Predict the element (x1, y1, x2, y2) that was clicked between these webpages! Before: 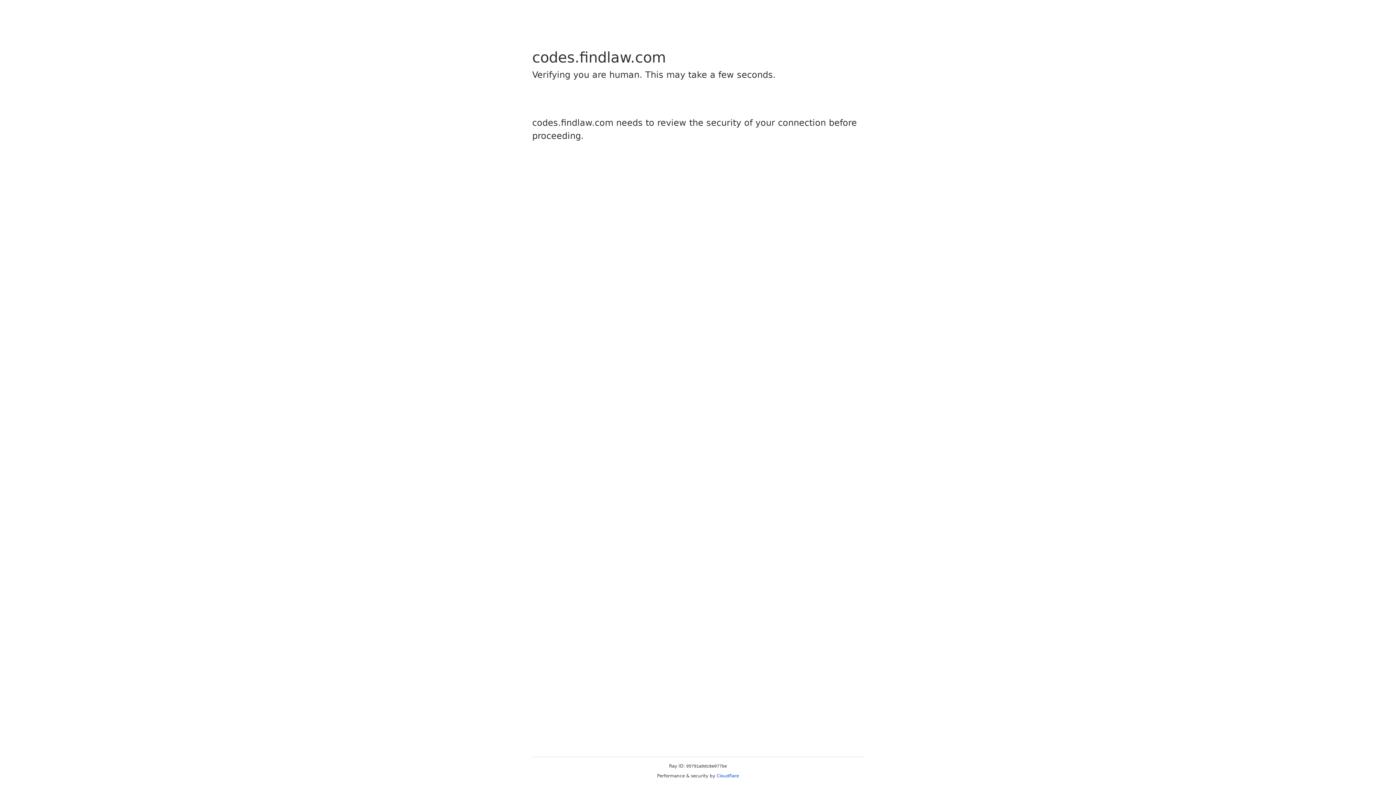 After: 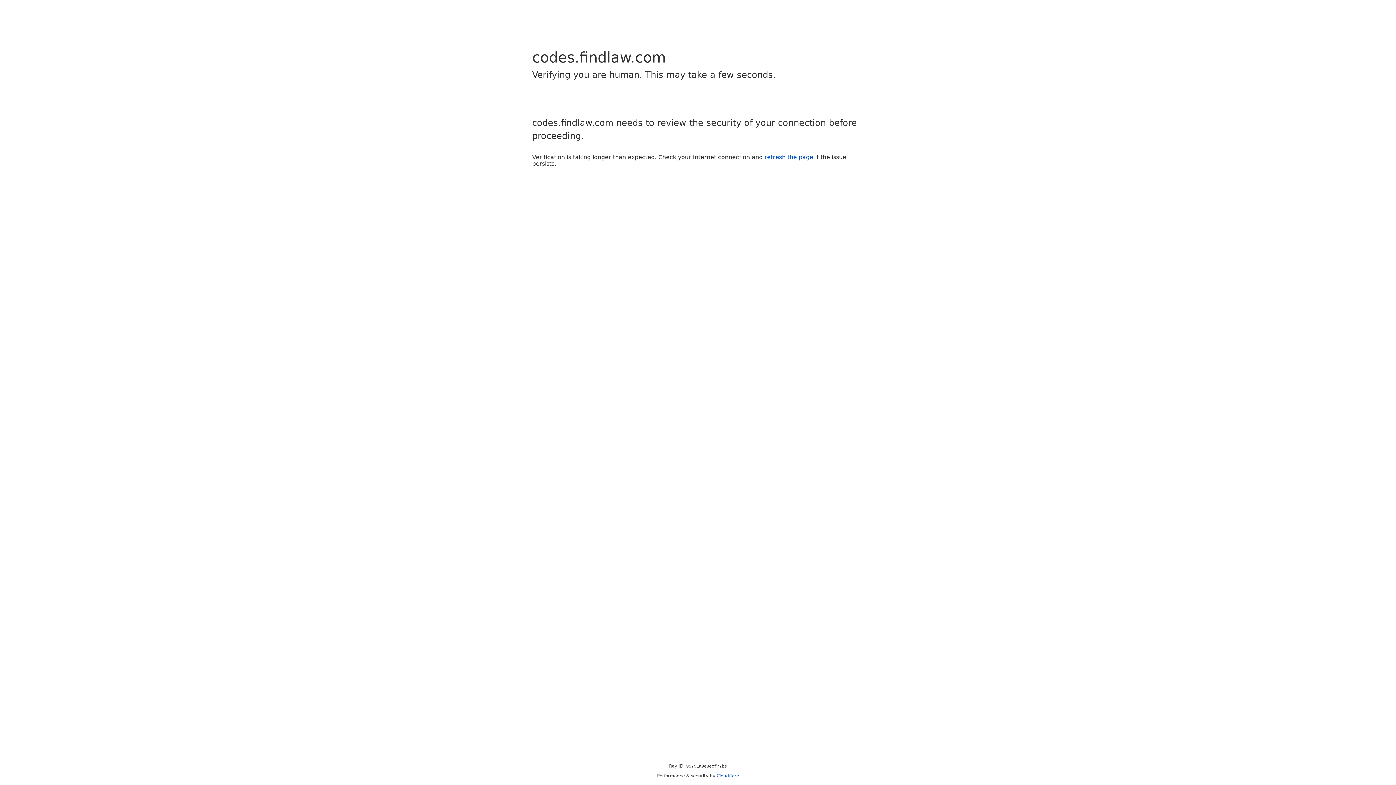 Action: label: Cloudflare bbox: (716, 773, 739, 778)